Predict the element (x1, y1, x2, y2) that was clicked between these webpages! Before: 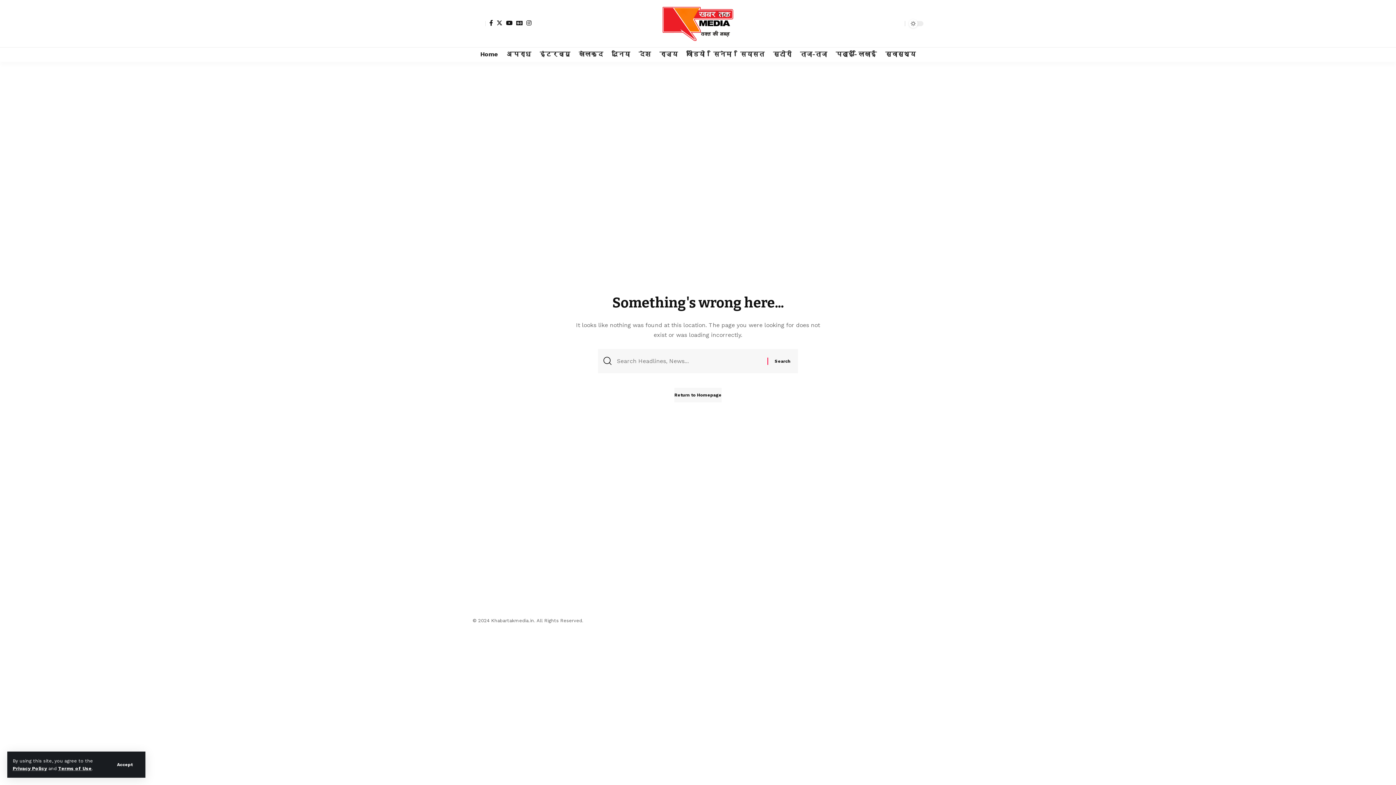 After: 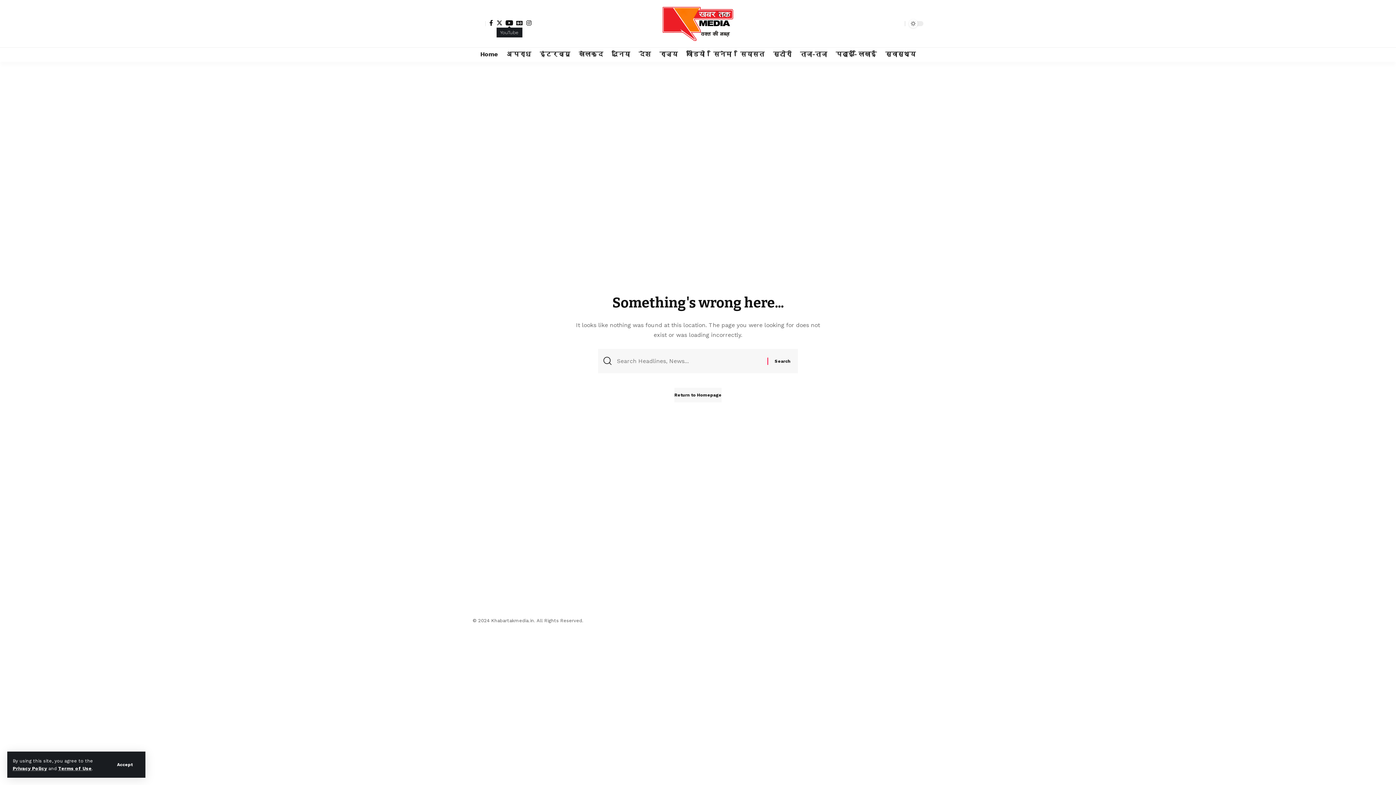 Action: bbox: (504, 20, 514, 25) label: YouTube